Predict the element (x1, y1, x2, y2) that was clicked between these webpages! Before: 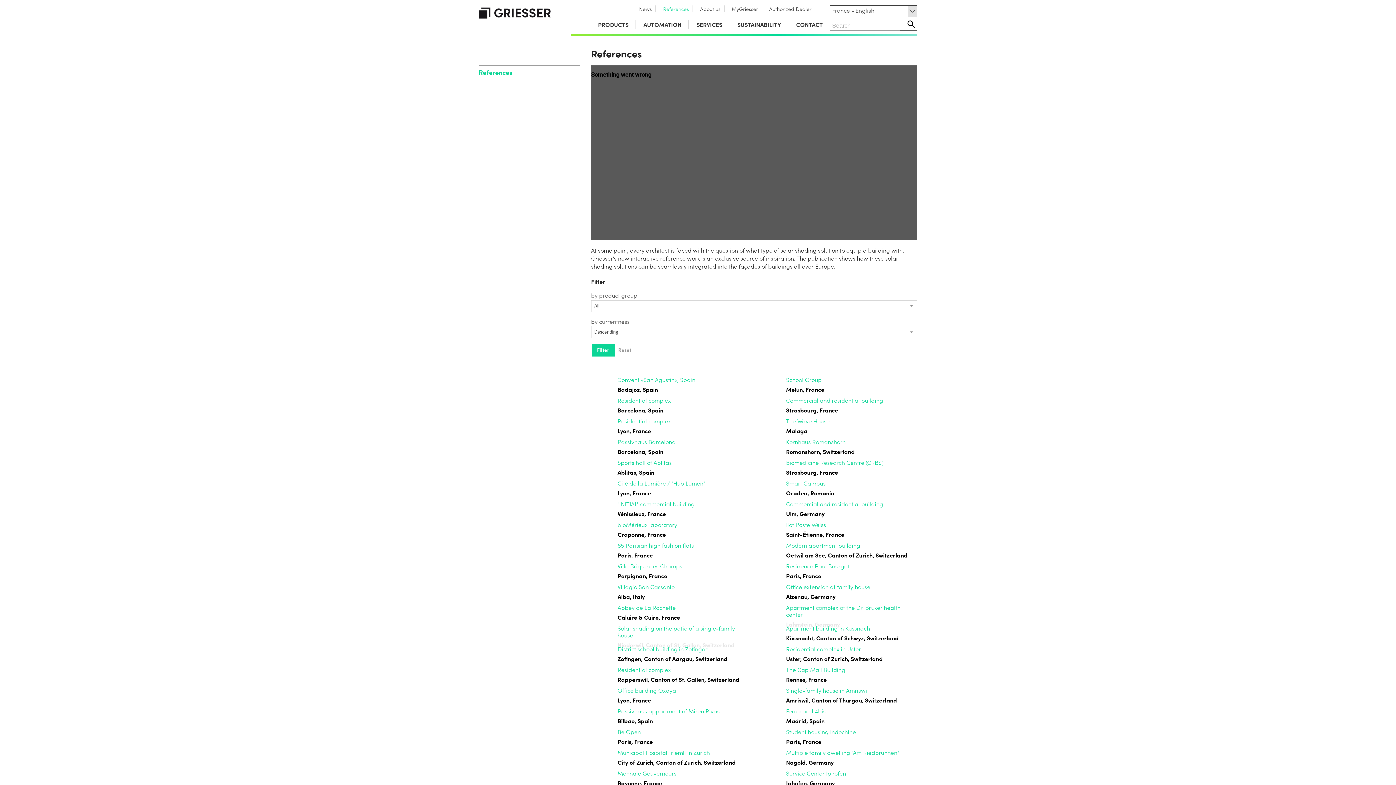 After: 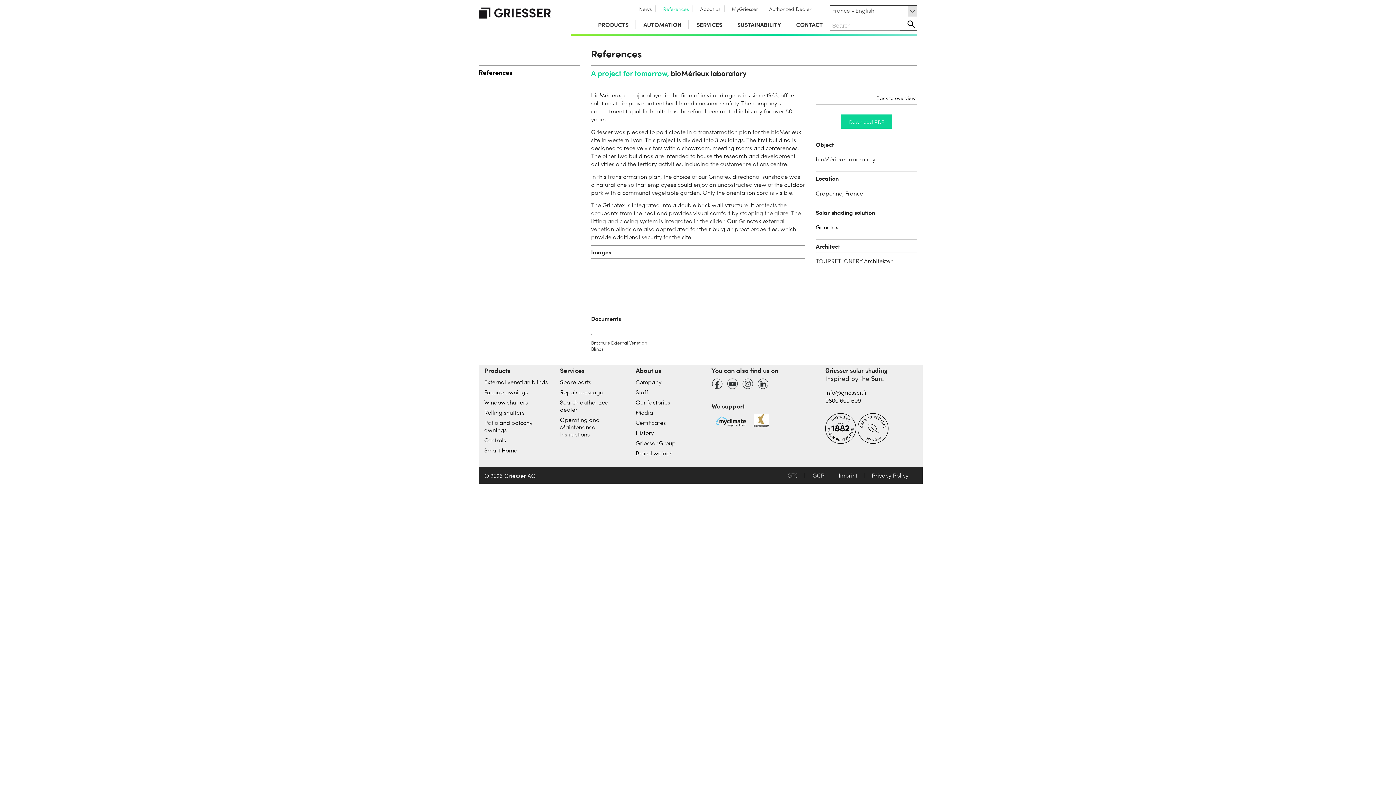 Action: bbox: (591, 513, 748, 522) label: bioMérieux laboratory
Craponne, France